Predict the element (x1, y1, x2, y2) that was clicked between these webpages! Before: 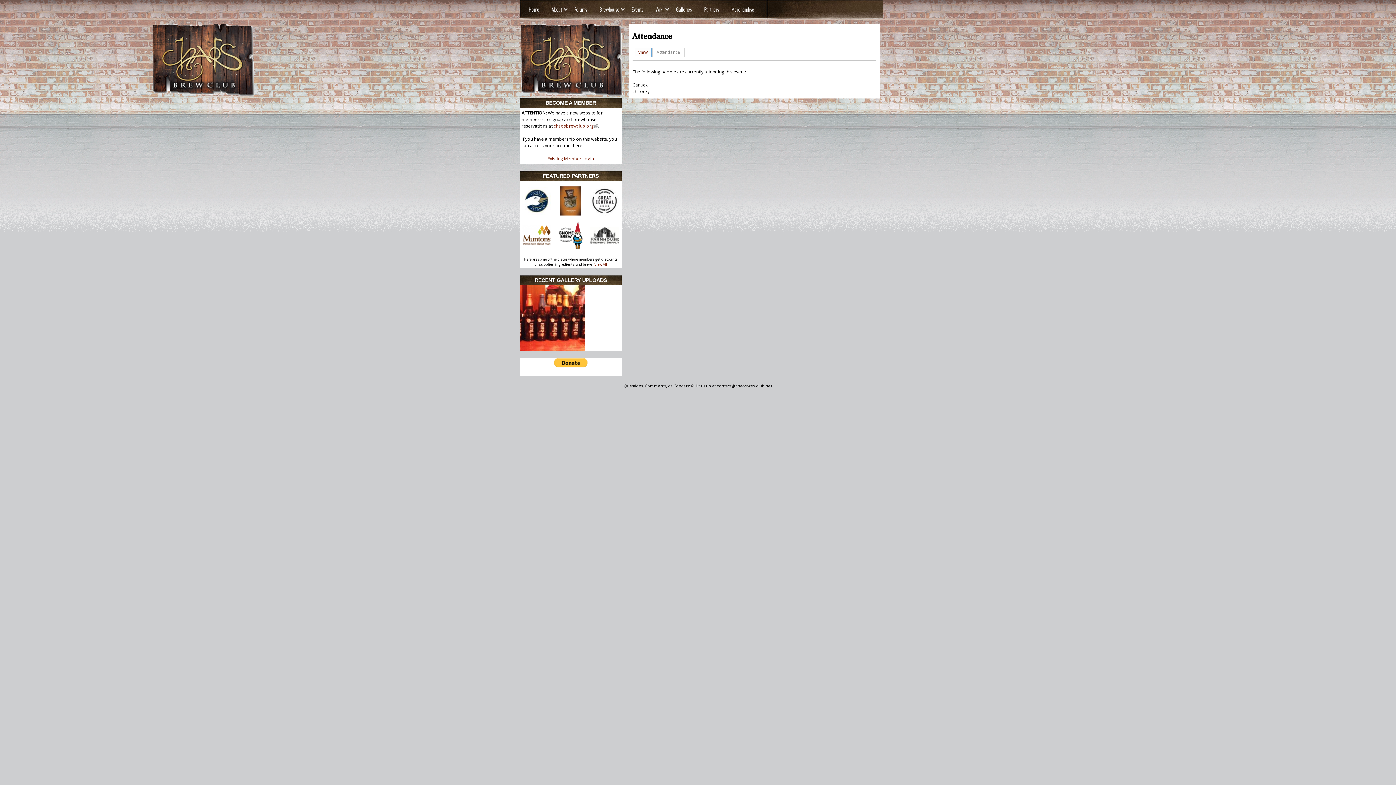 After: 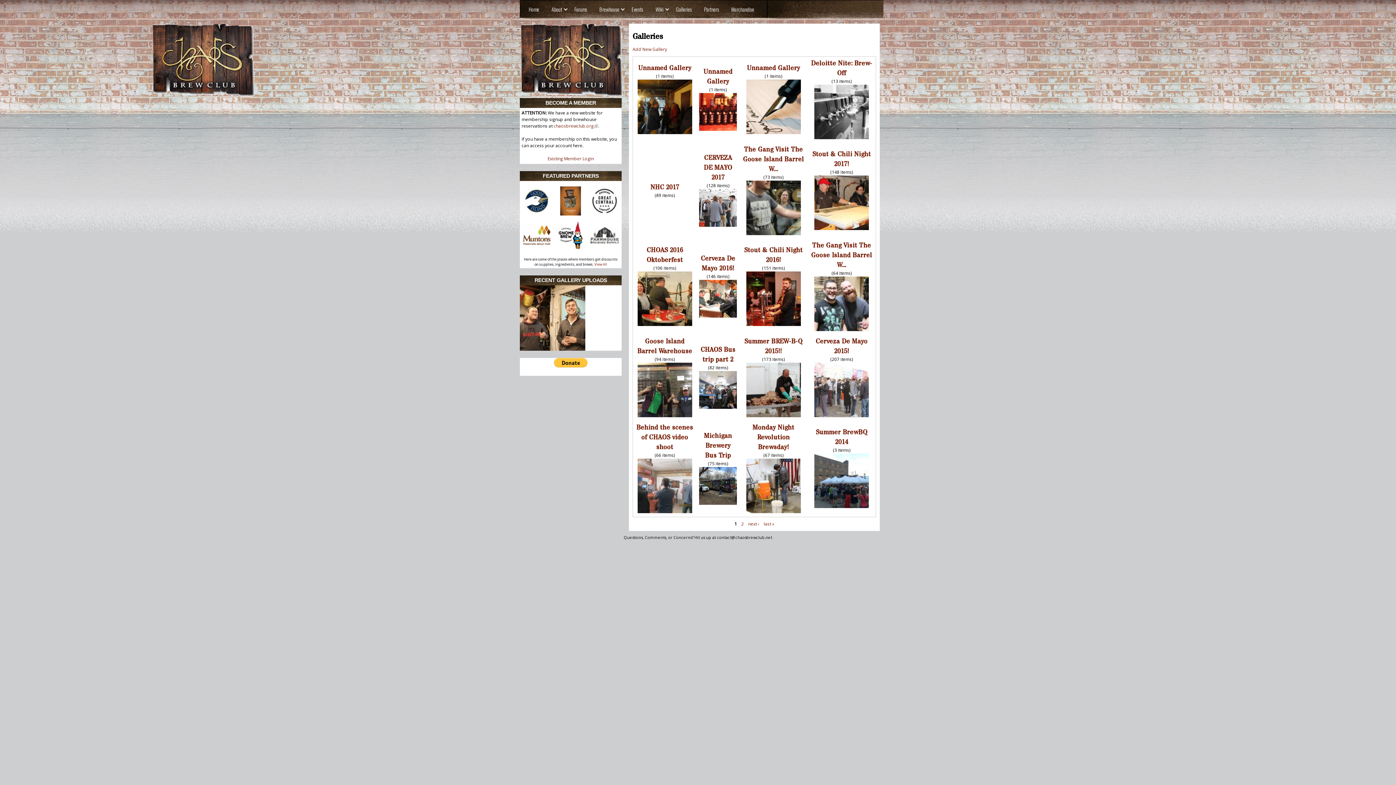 Action: label: Galleries bbox: (670, 0, 697, 18)